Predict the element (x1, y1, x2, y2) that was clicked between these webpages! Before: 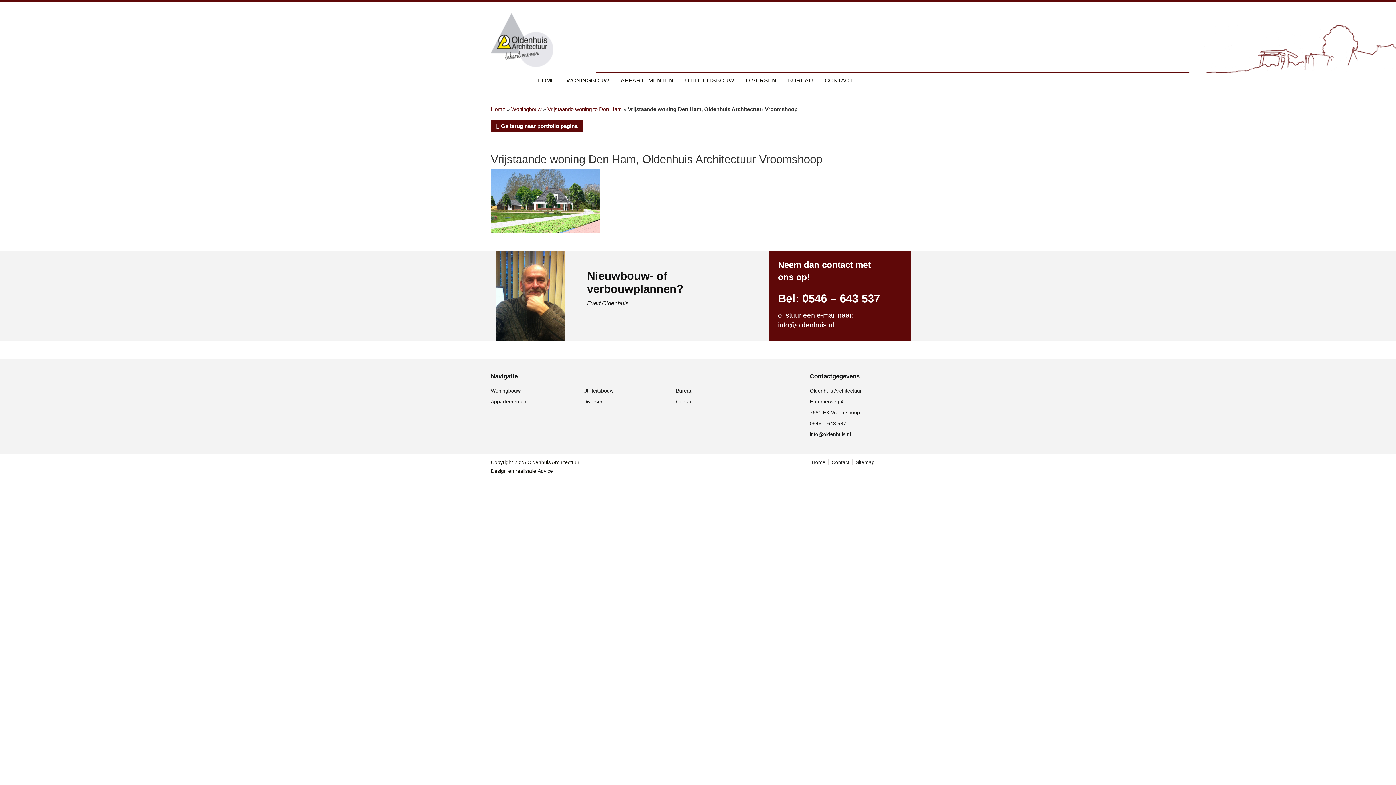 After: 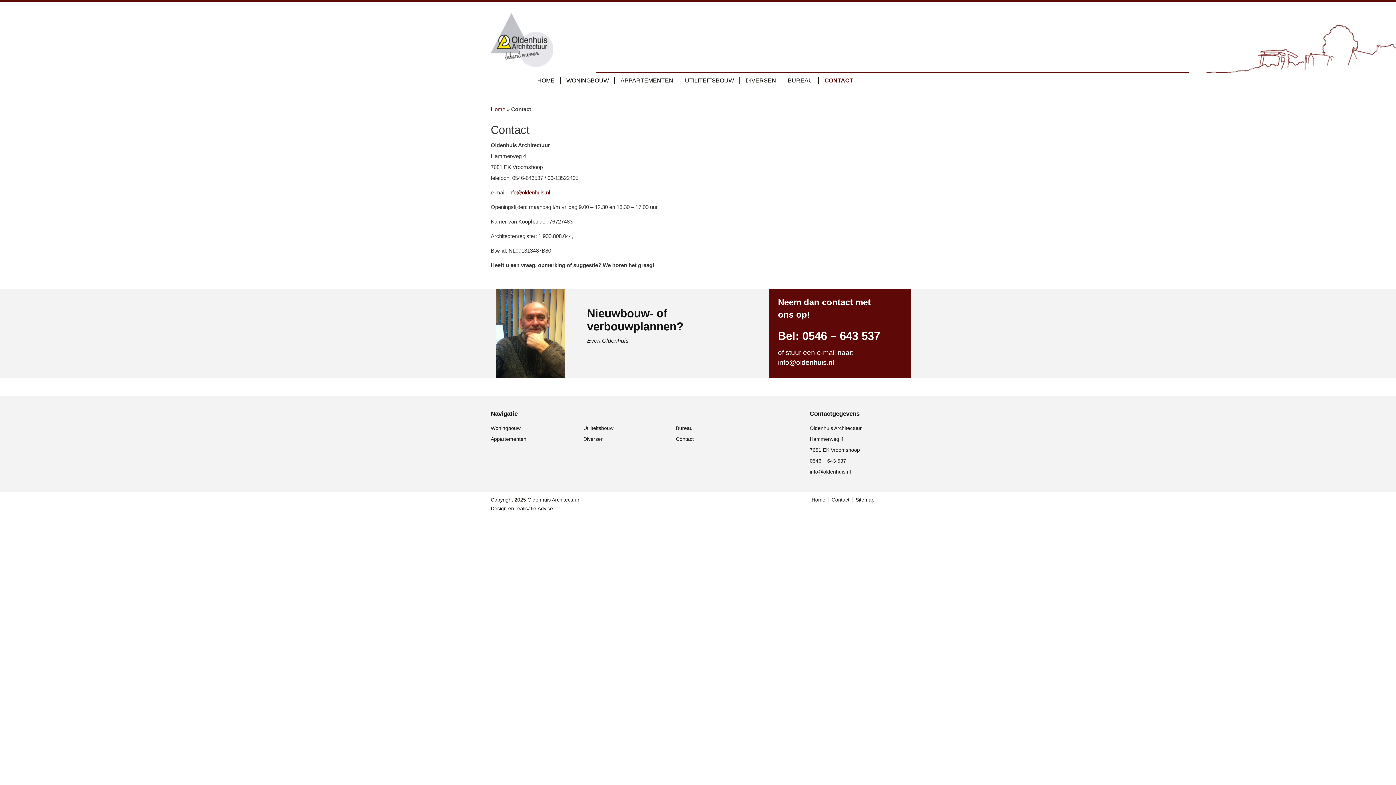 Action: label: CONTACT bbox: (822, 74, 861, 87)